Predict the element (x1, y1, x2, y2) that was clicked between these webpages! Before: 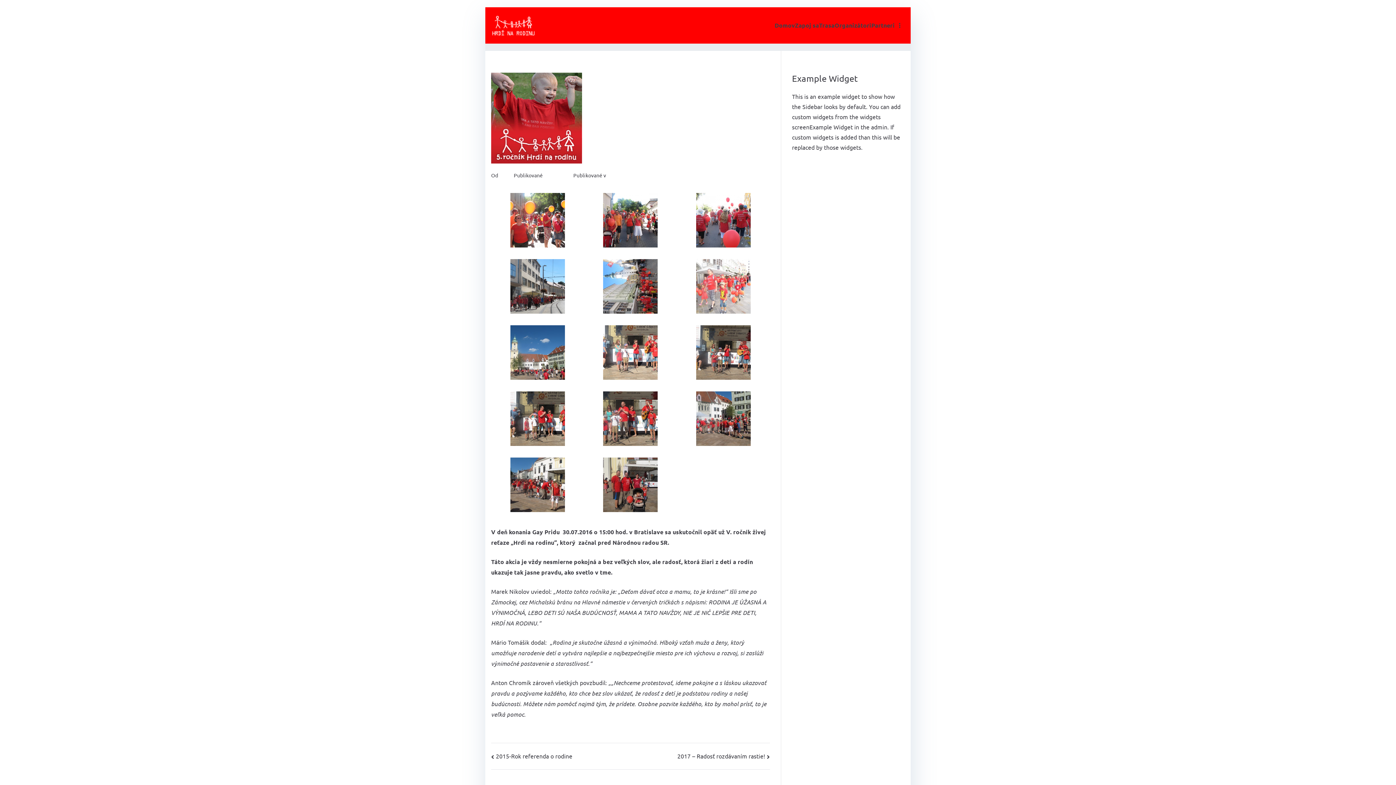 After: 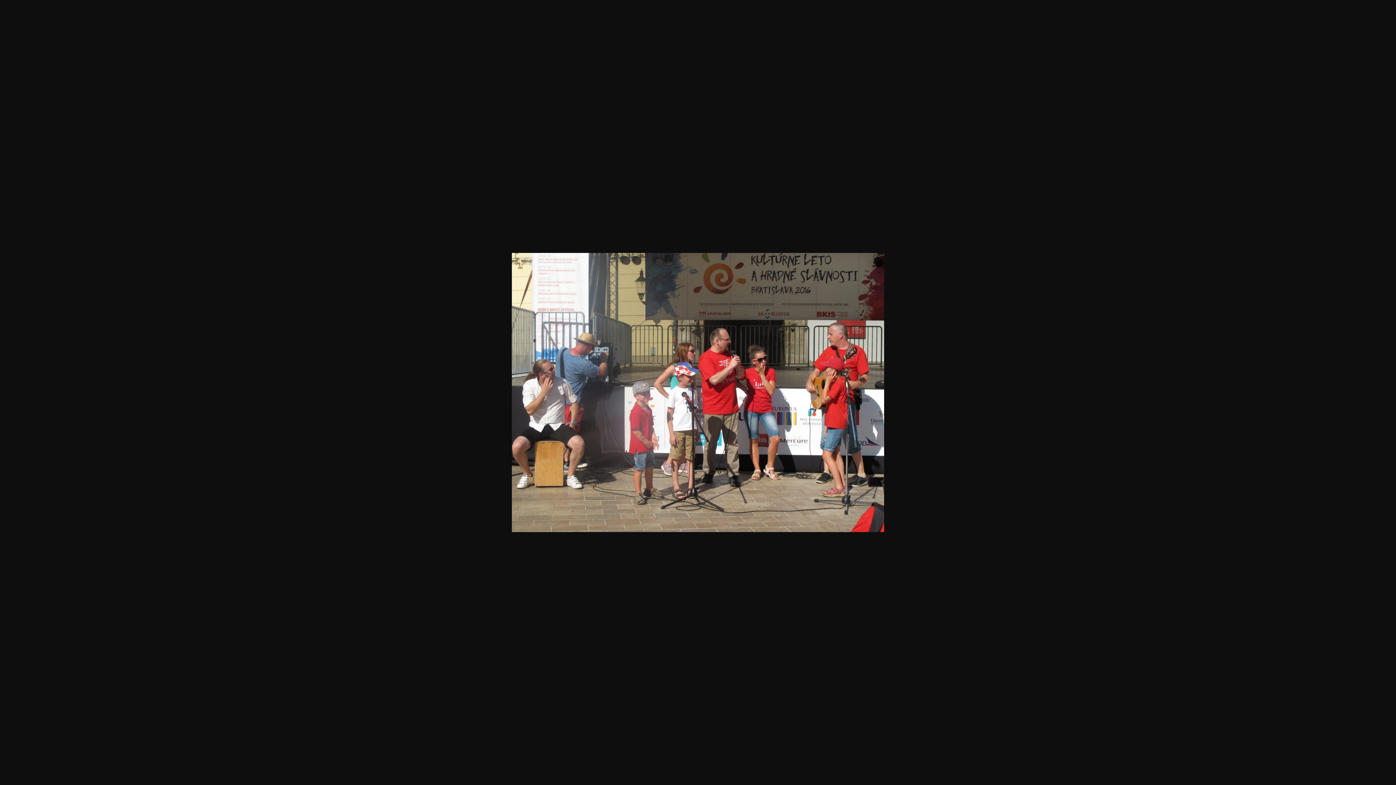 Action: bbox: (510, 414, 565, 421)